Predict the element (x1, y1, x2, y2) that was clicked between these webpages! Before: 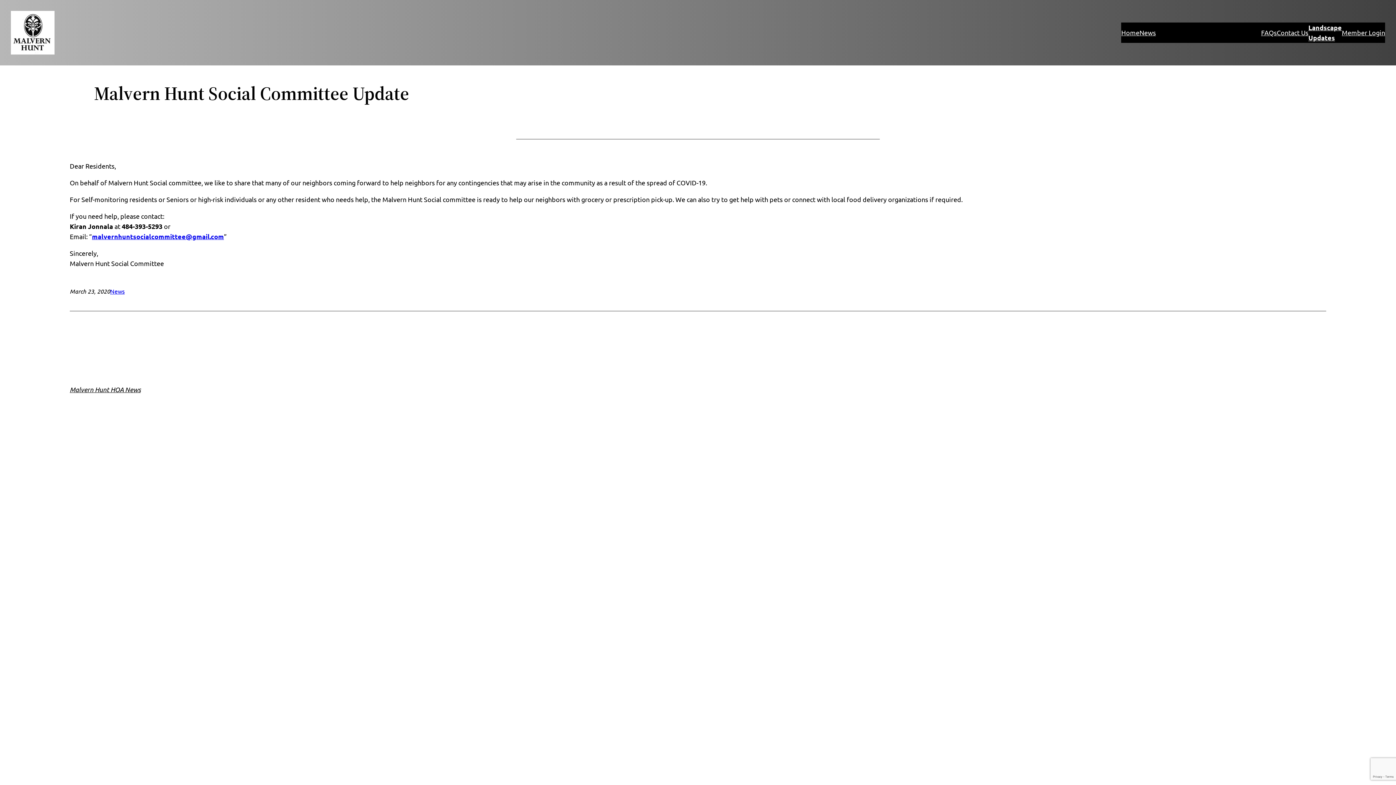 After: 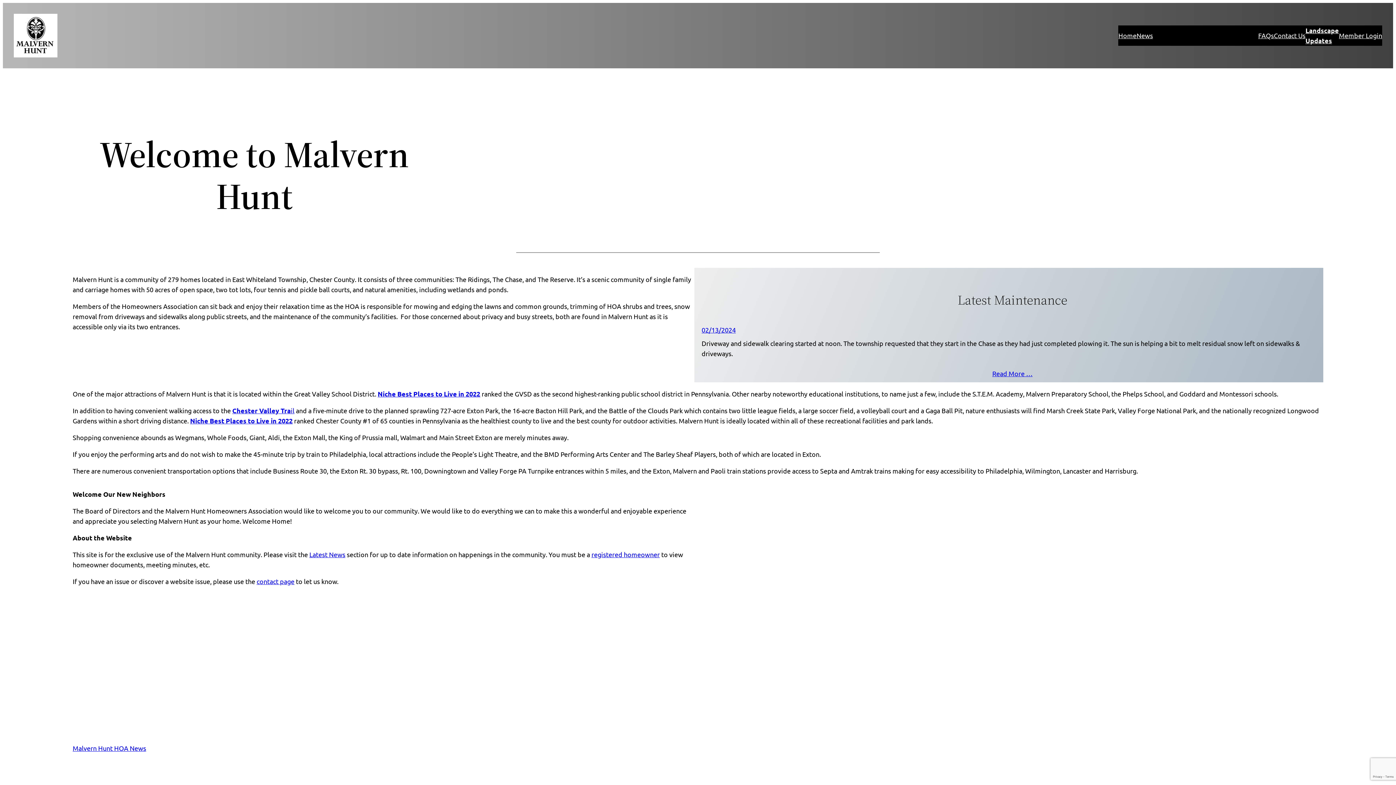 Action: bbox: (10, 10, 54, 54)